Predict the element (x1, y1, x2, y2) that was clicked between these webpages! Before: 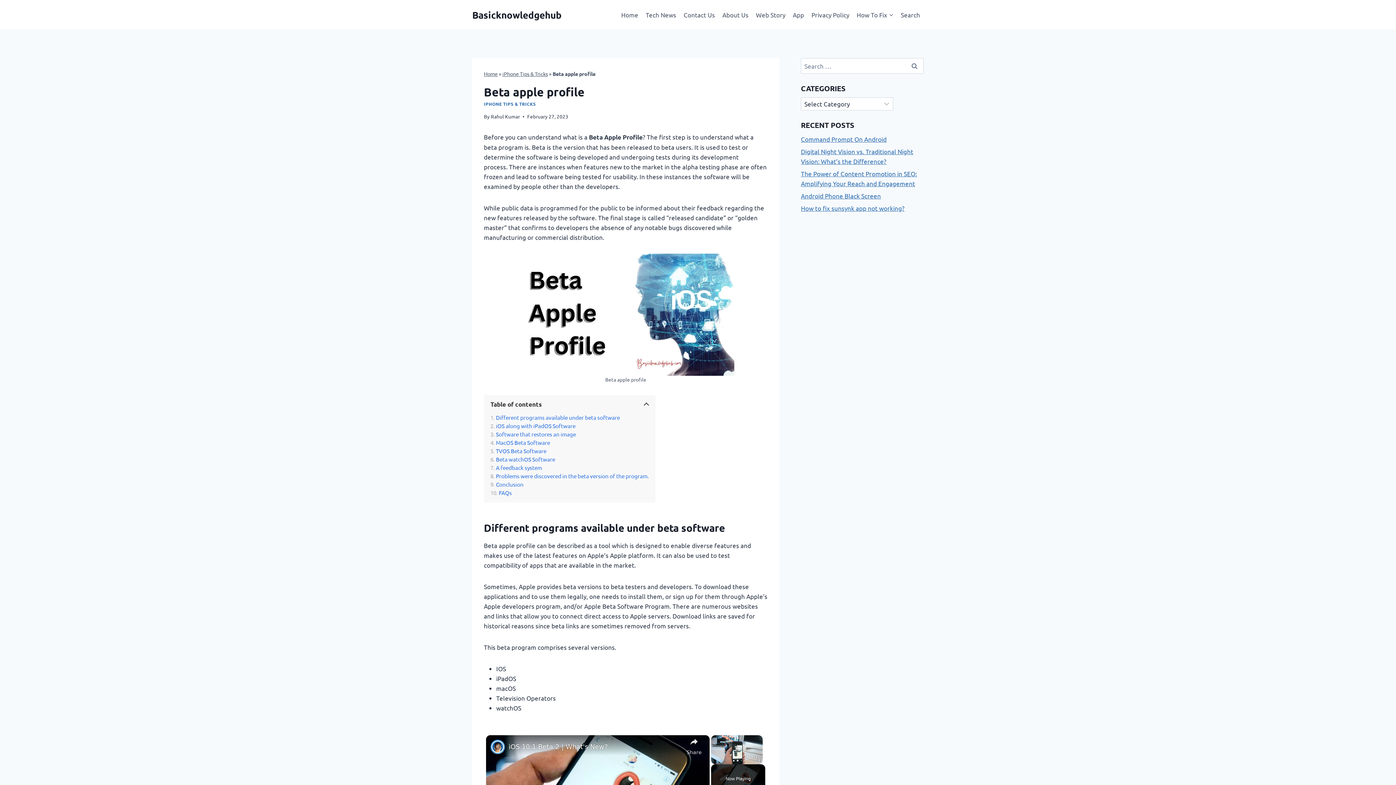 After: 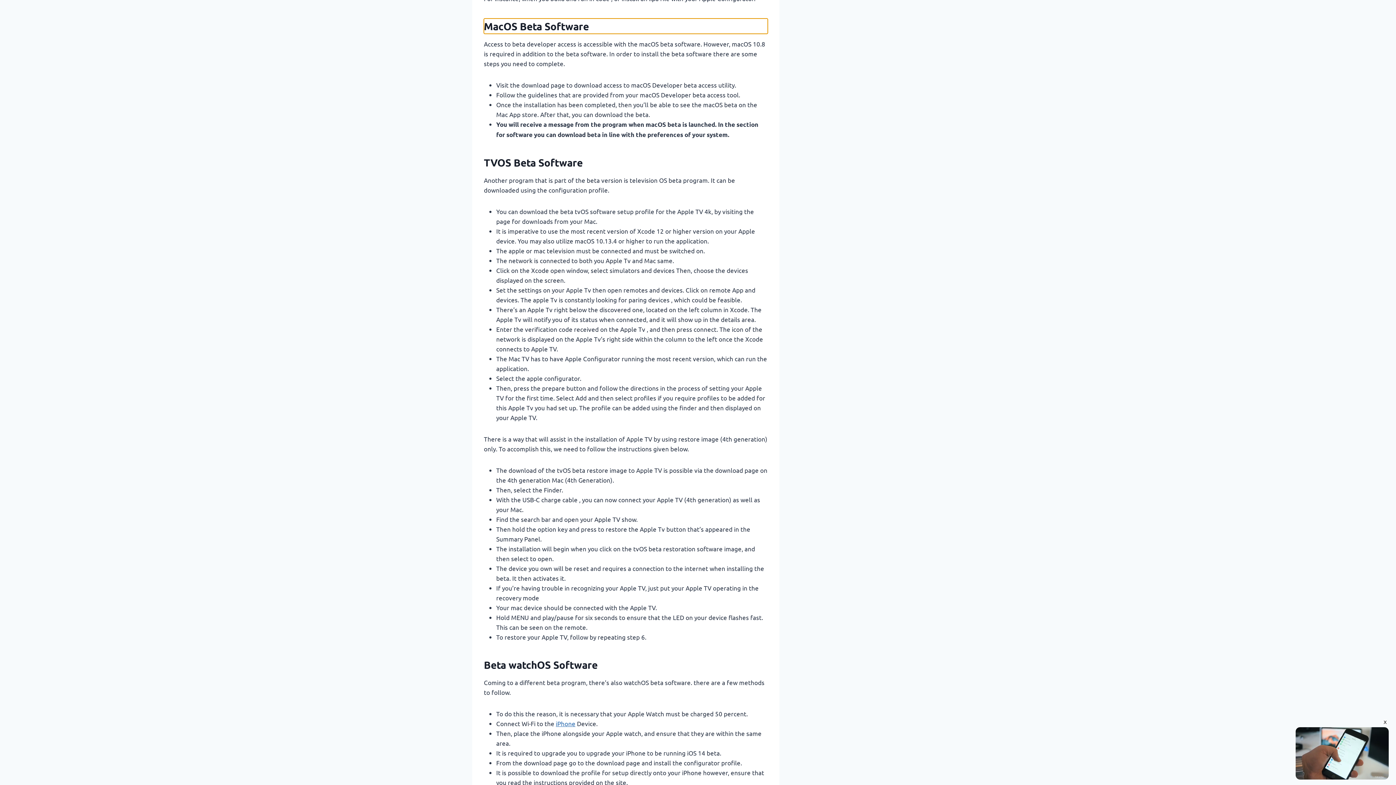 Action: bbox: (490, 439, 550, 446) label: MacOS Beta Software